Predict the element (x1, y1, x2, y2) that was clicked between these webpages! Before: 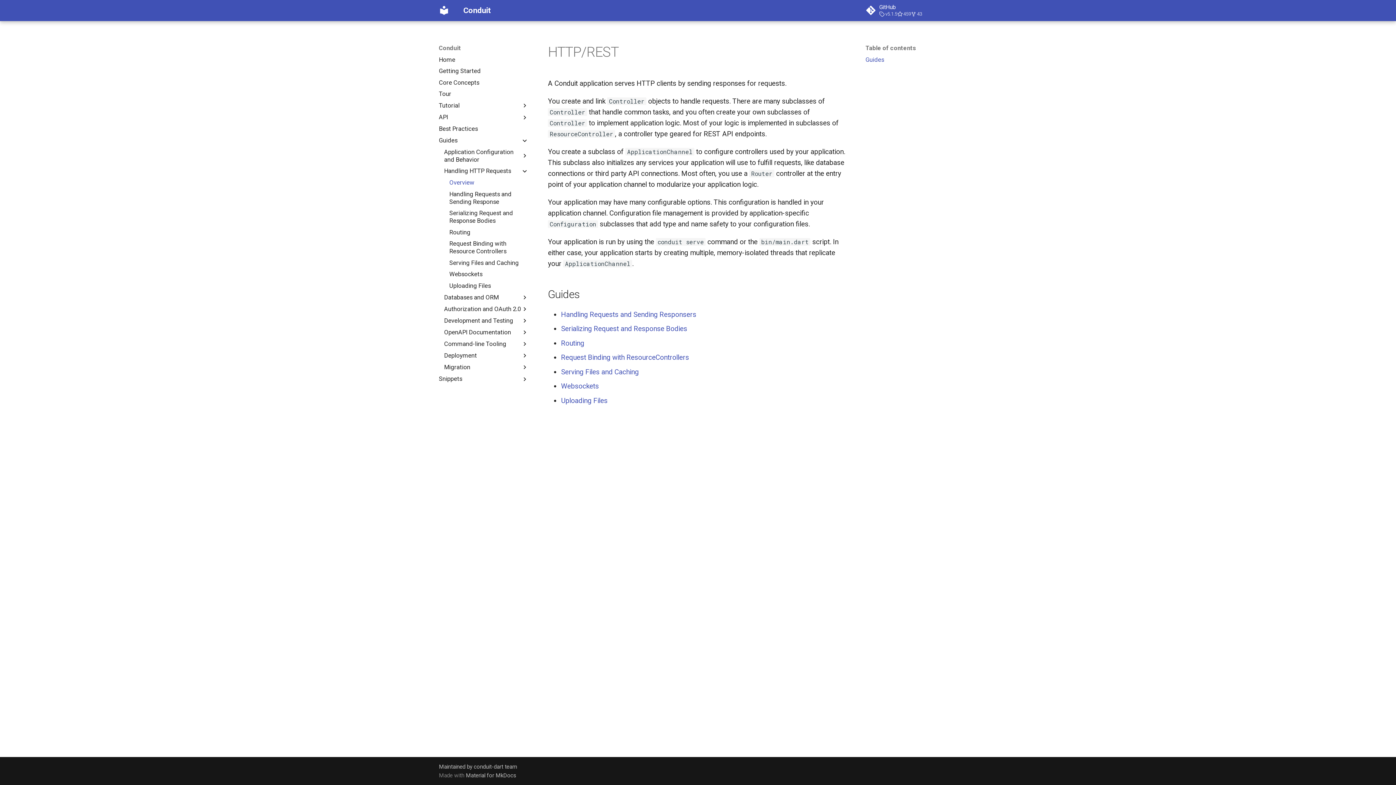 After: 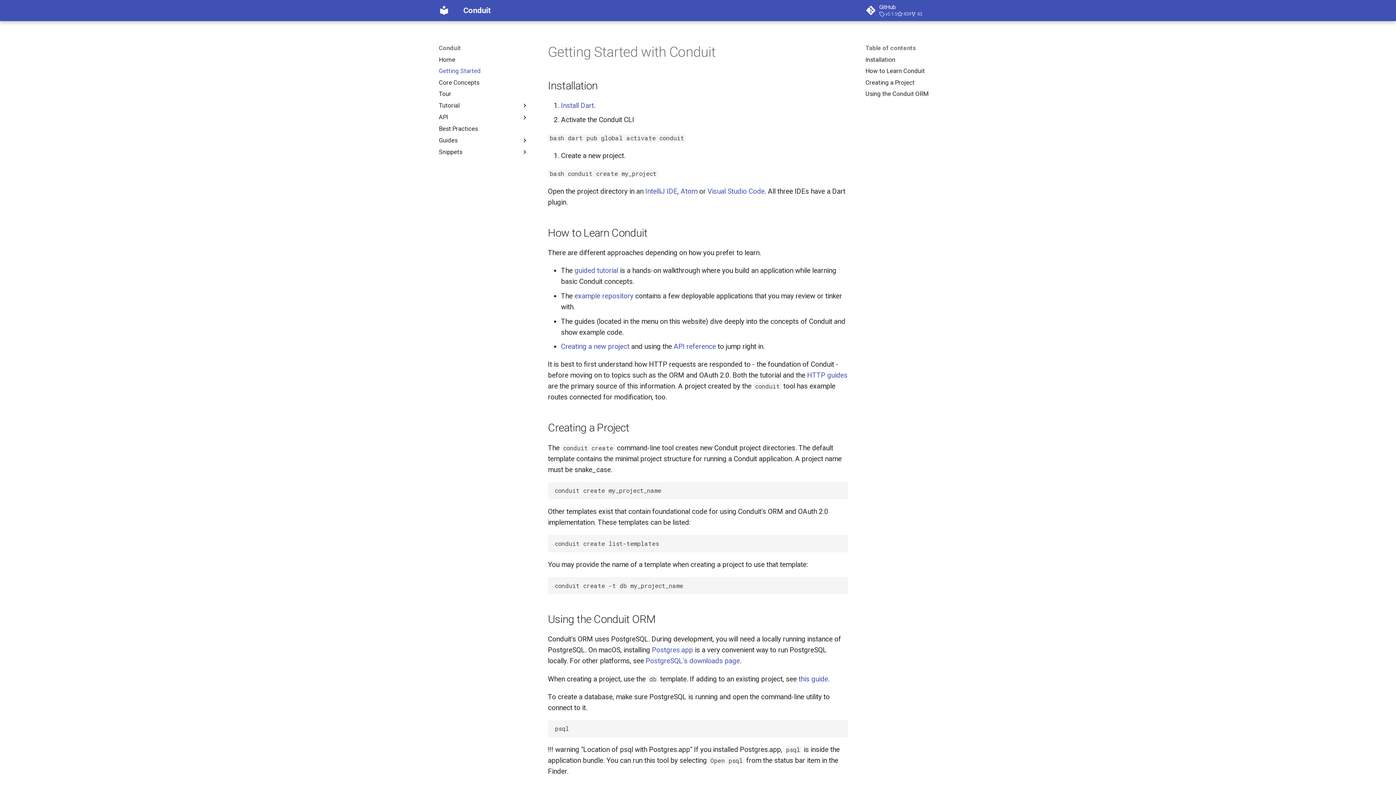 Action: bbox: (438, 67, 528, 75) label: Getting Started